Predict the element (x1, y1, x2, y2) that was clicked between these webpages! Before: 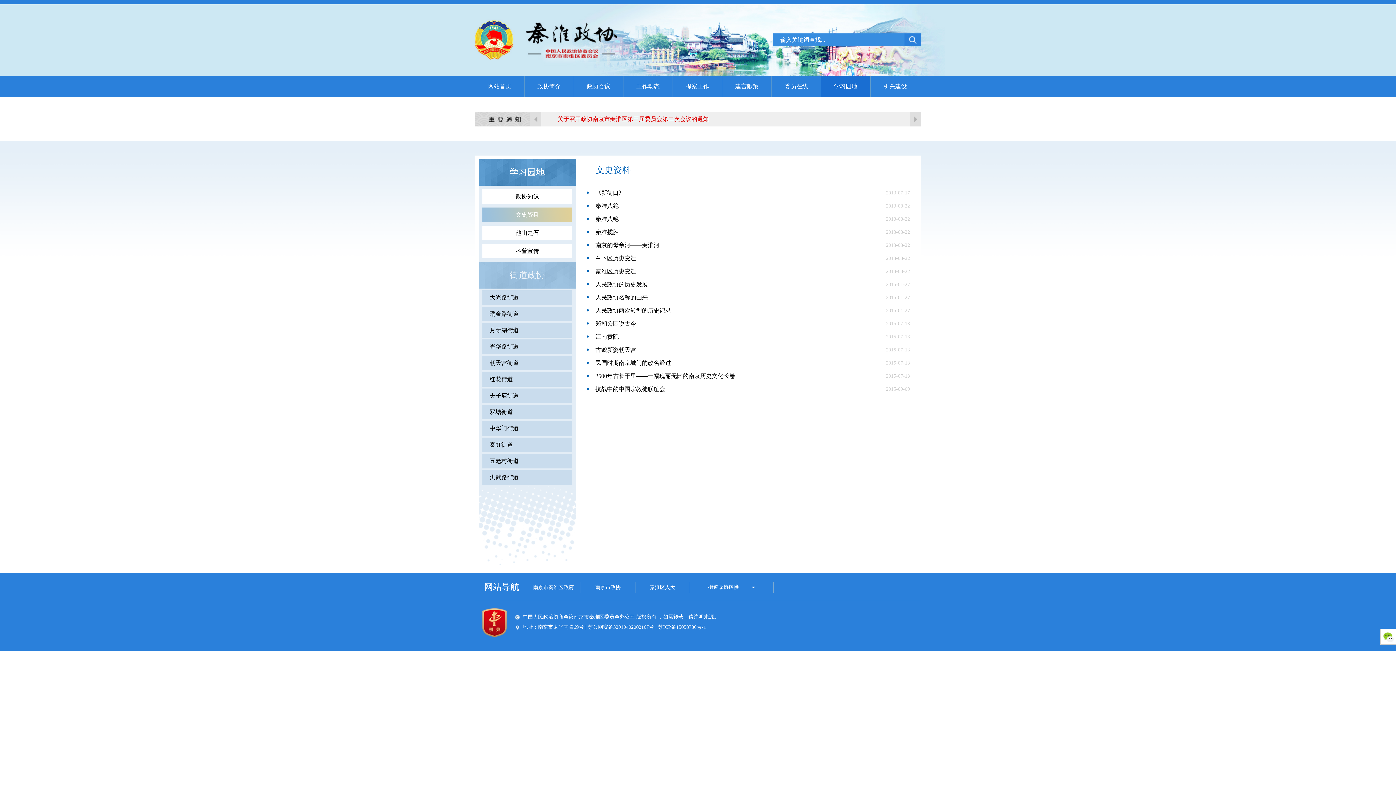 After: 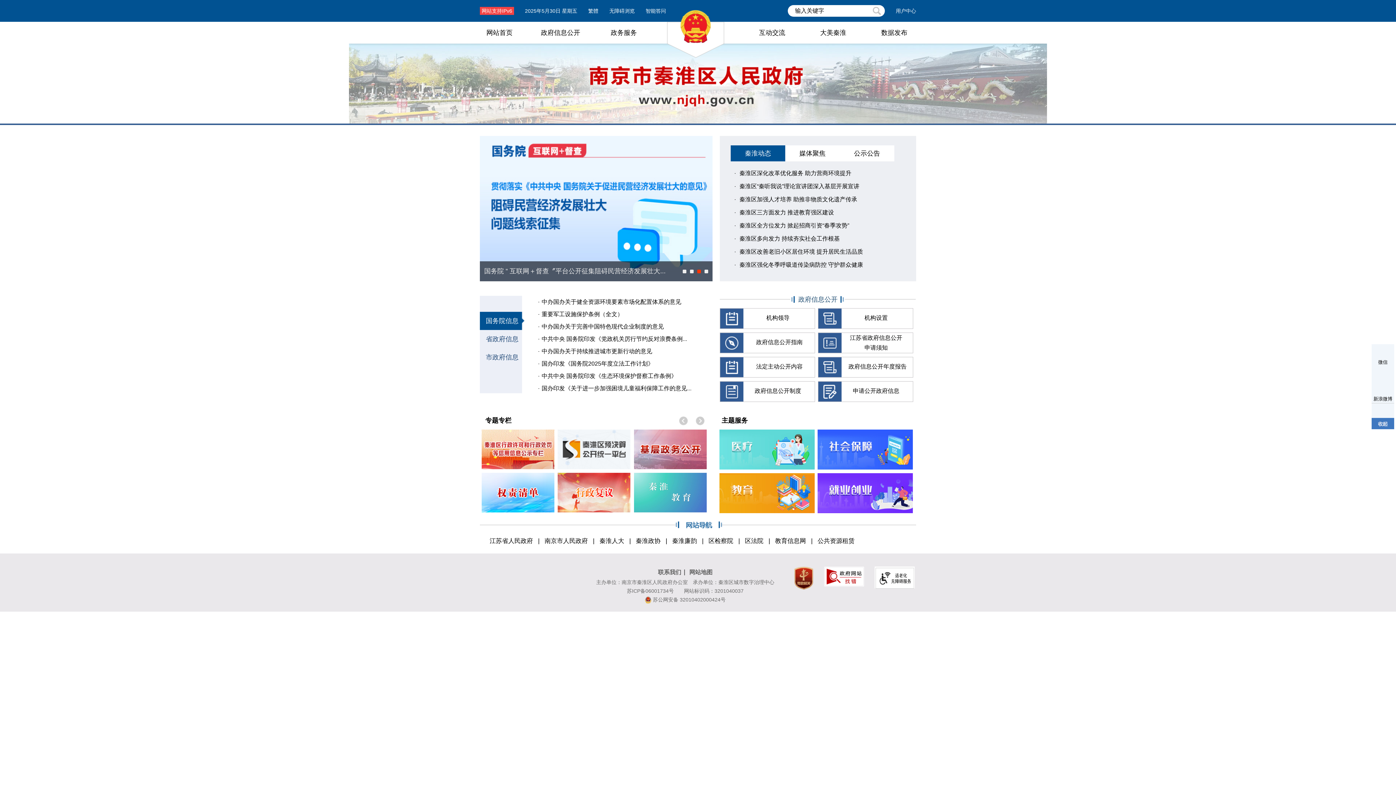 Action: bbox: (533, 585, 574, 590) label: 南京市秦淮区政府